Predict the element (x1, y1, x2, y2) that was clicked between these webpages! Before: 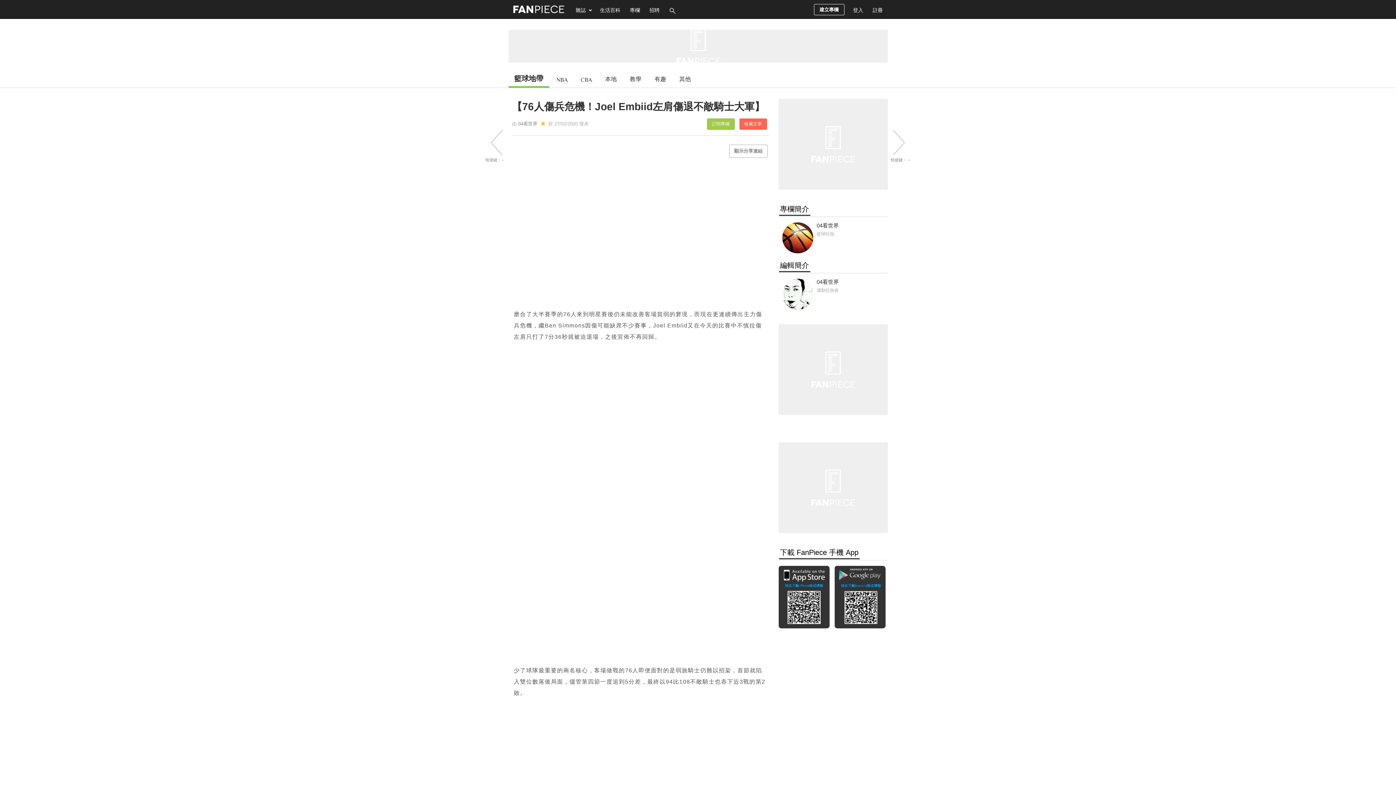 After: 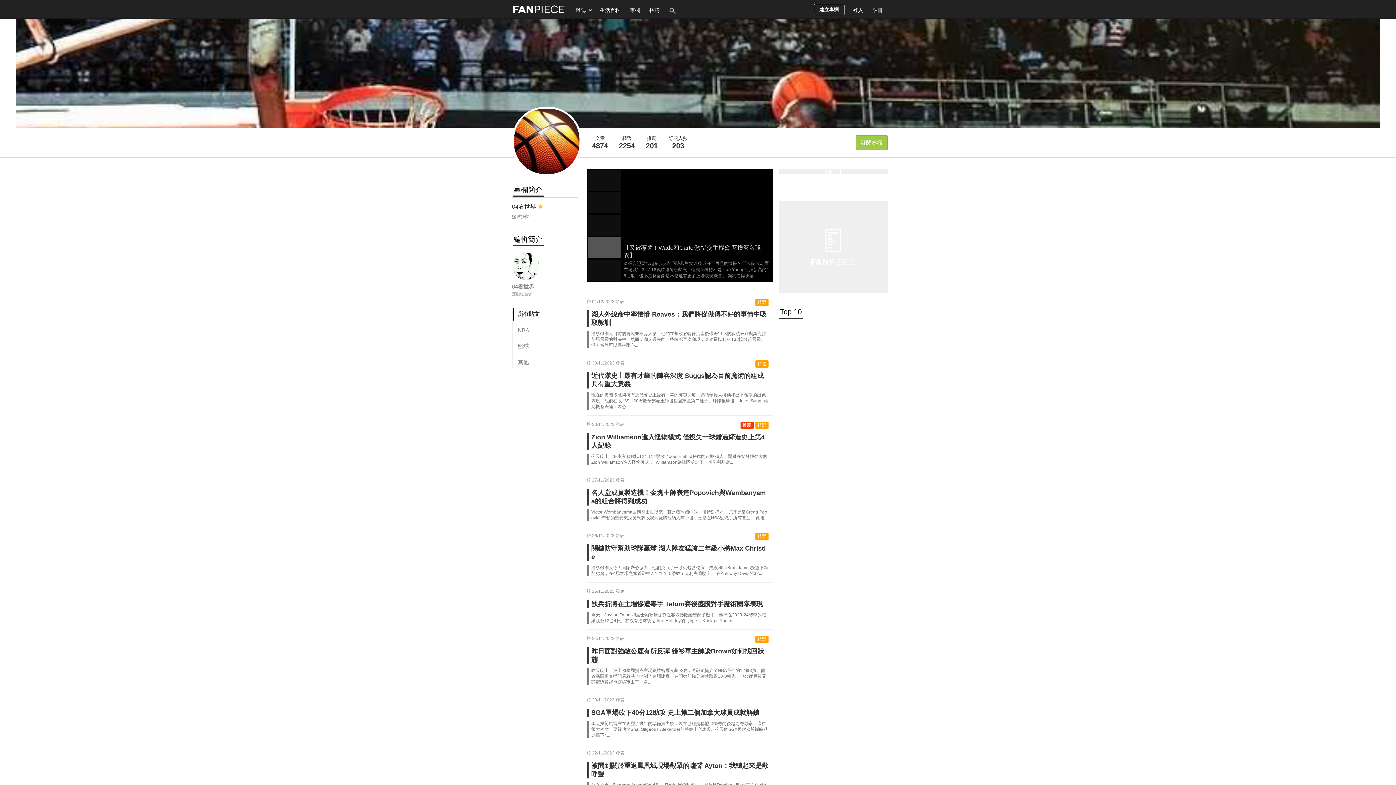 Action: bbox: (782, 222, 813, 253) label: 專欄圖片